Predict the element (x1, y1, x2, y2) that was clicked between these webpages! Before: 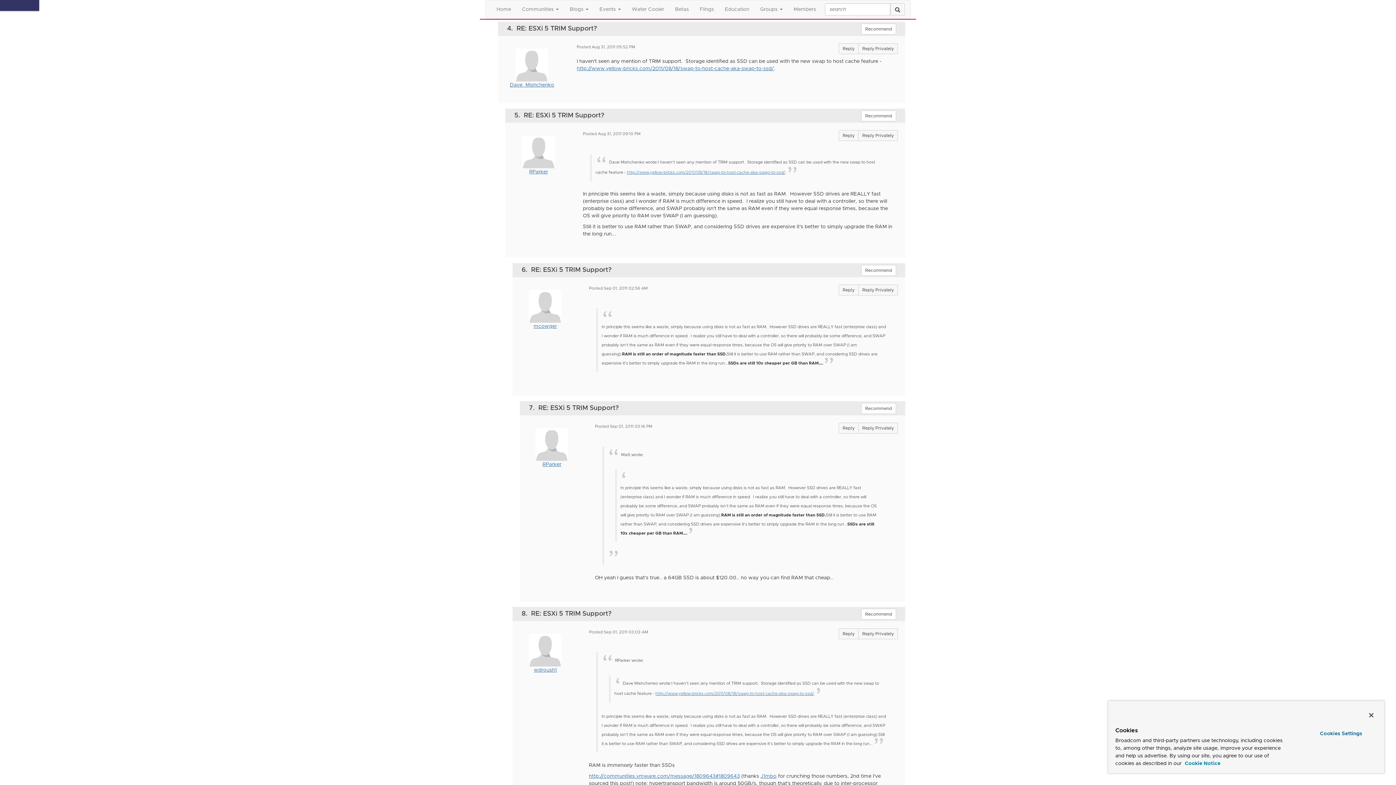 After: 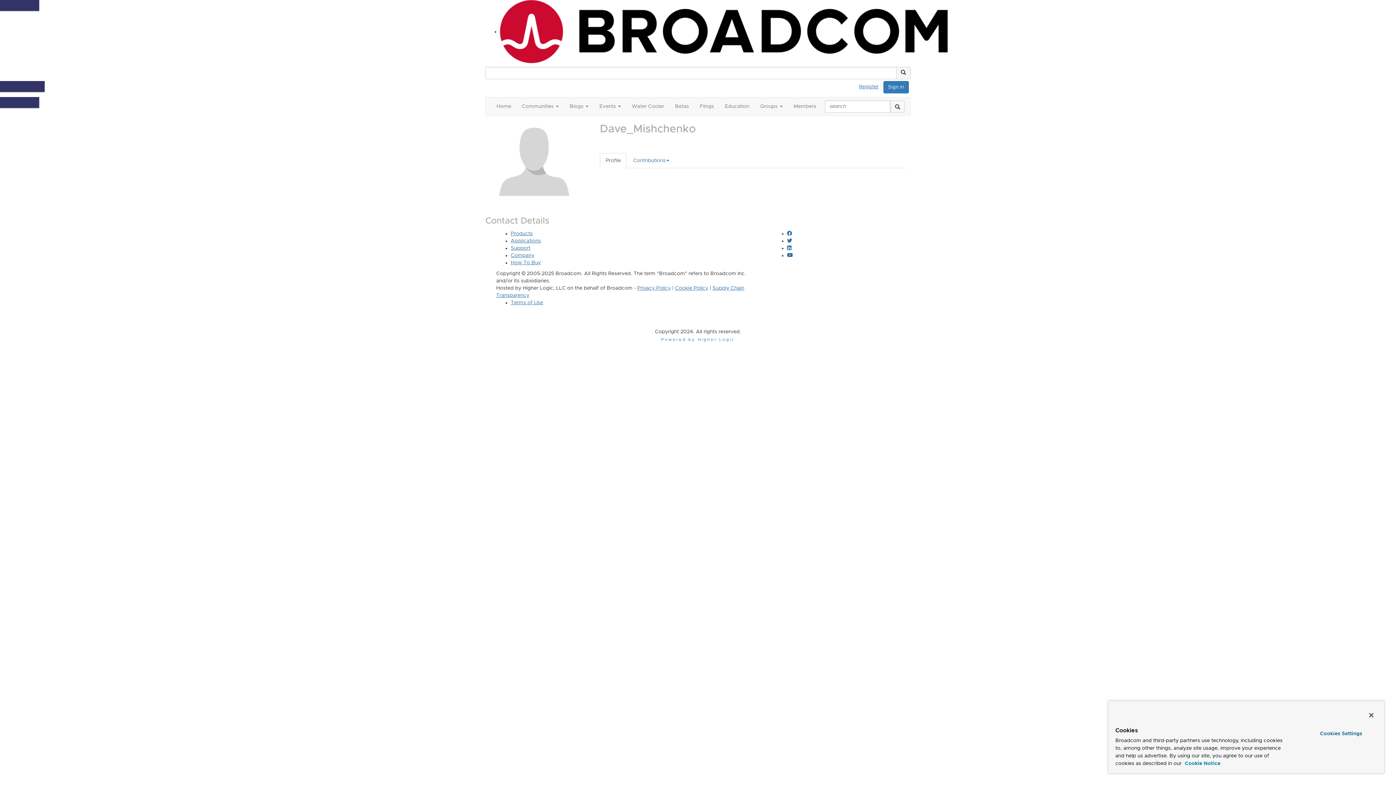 Action: bbox: (515, 62, 548, 67)